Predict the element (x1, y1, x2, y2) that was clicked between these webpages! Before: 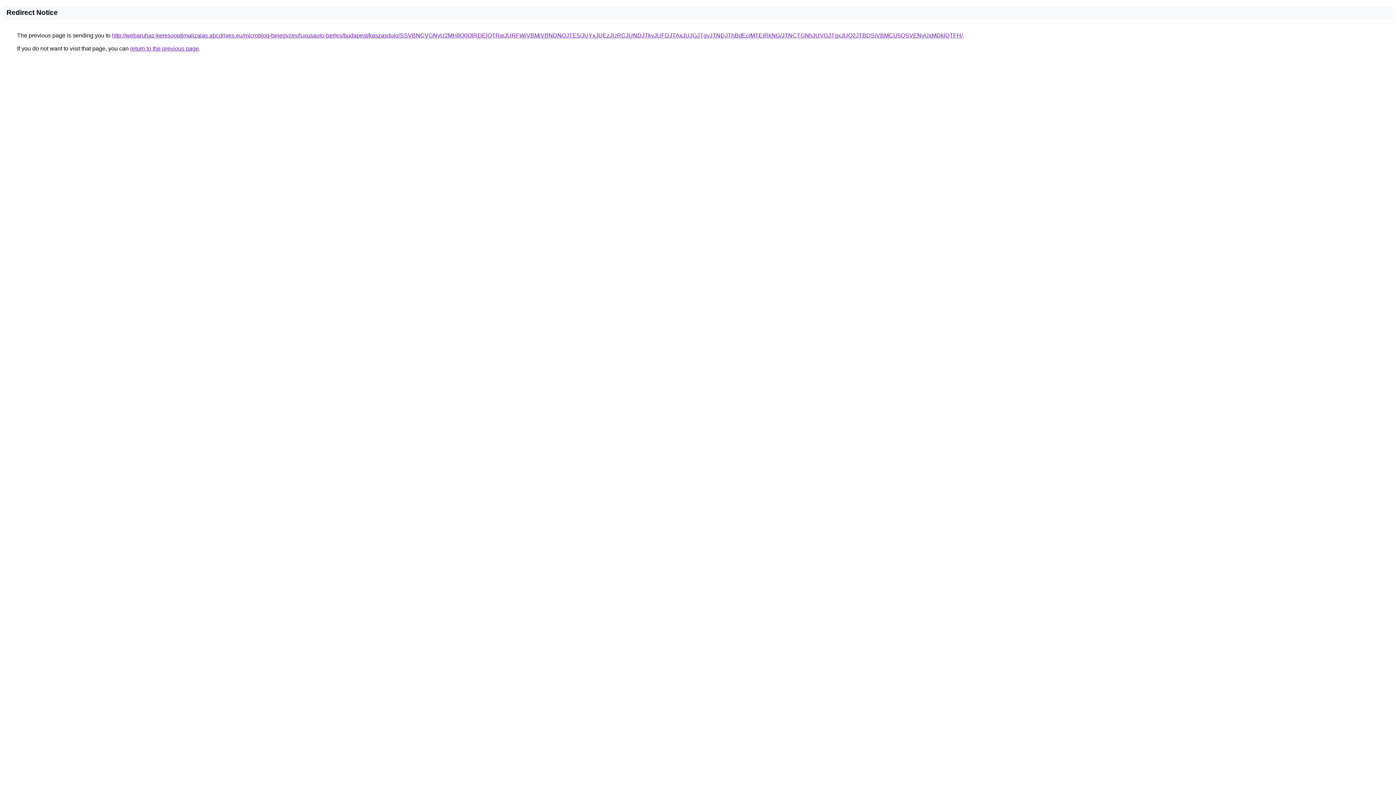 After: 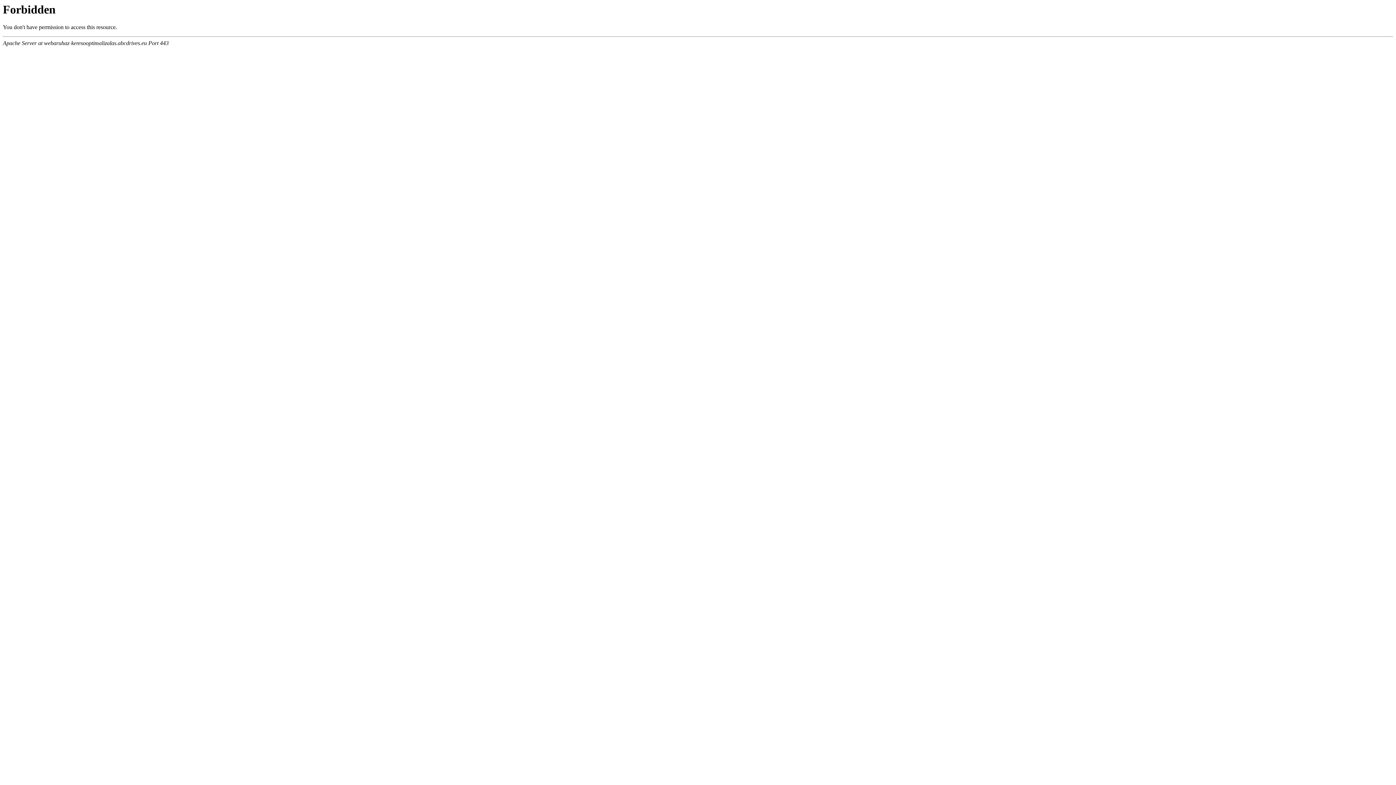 Action: label: http://webaruhaz-keresooptimalizalas.abcdrives.eu/microblog-bejegyzes/luxusauto-berles/budapest/kaszasdulo/SSVBNCVGNyU2MHIlQ0QlRDElOTRwJURFWiVBMiVBNDNOJTE5/JUYxJUEzJURCJUNDJTkyJUFDJTAxJUJGJTgyJTNDJThBdEclMTElRkNG/JTNCTGNhJUVGJTgxJUQ2JTBDSiVBMCU5QSVENyUxMDklQTFH/ bbox: (112, 32, 962, 38)